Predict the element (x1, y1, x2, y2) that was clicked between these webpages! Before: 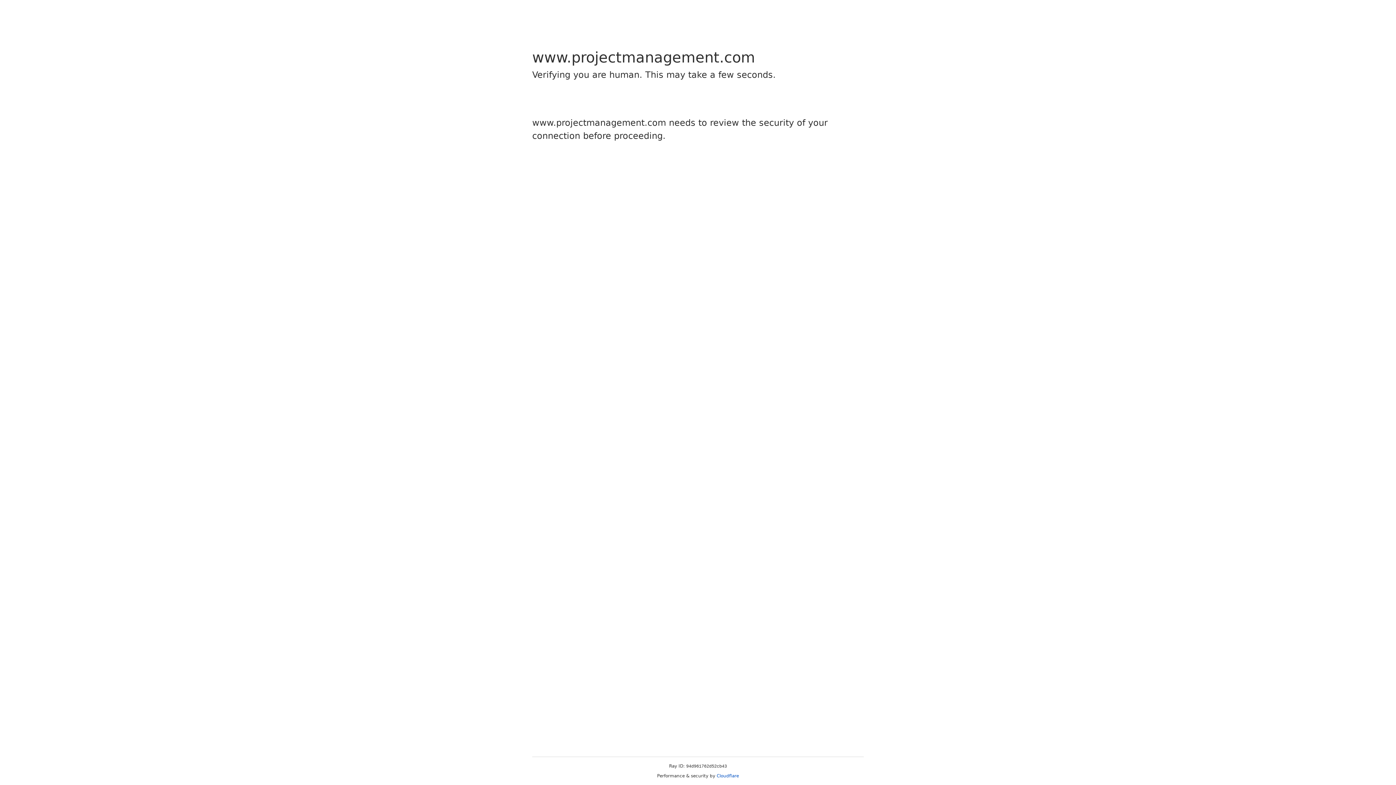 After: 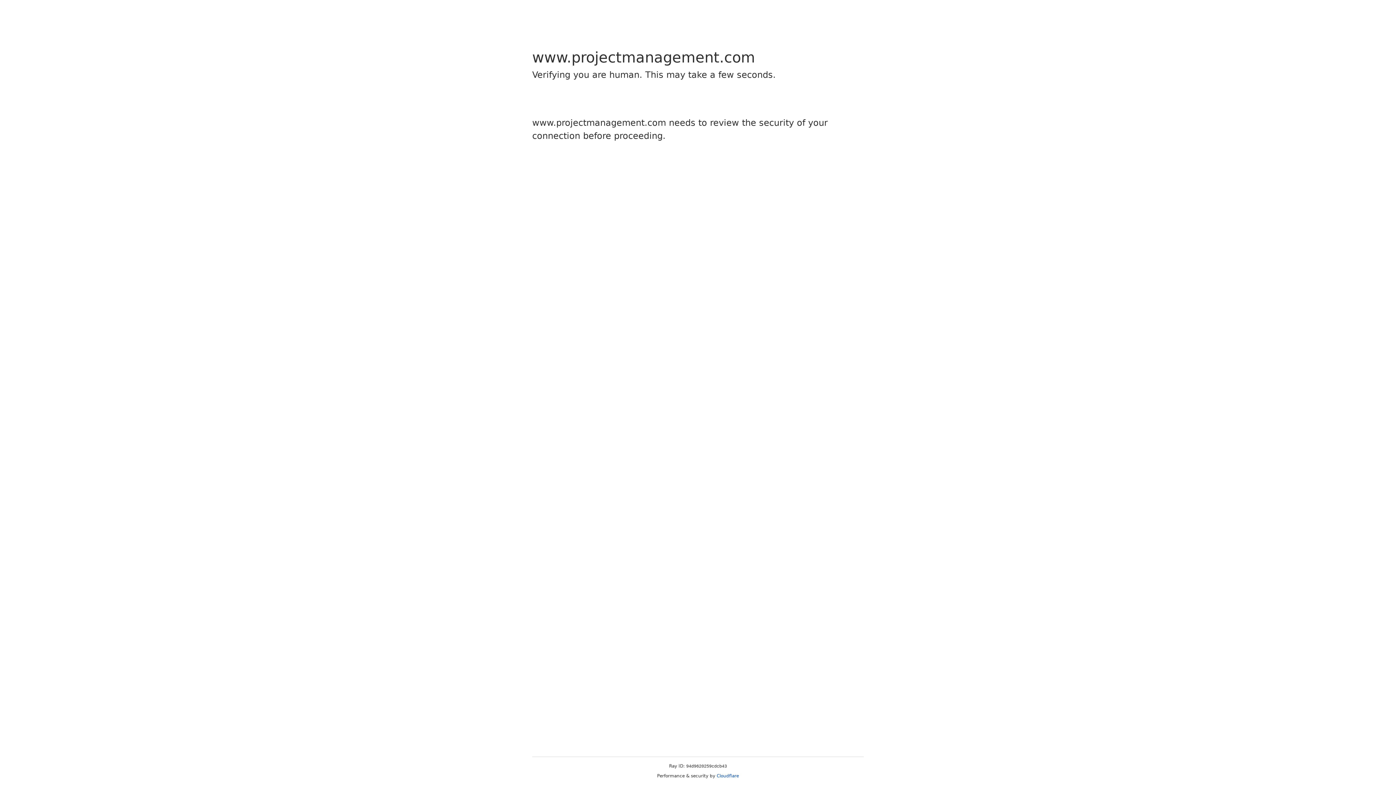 Action: bbox: (716, 773, 739, 778) label: Cloudflare